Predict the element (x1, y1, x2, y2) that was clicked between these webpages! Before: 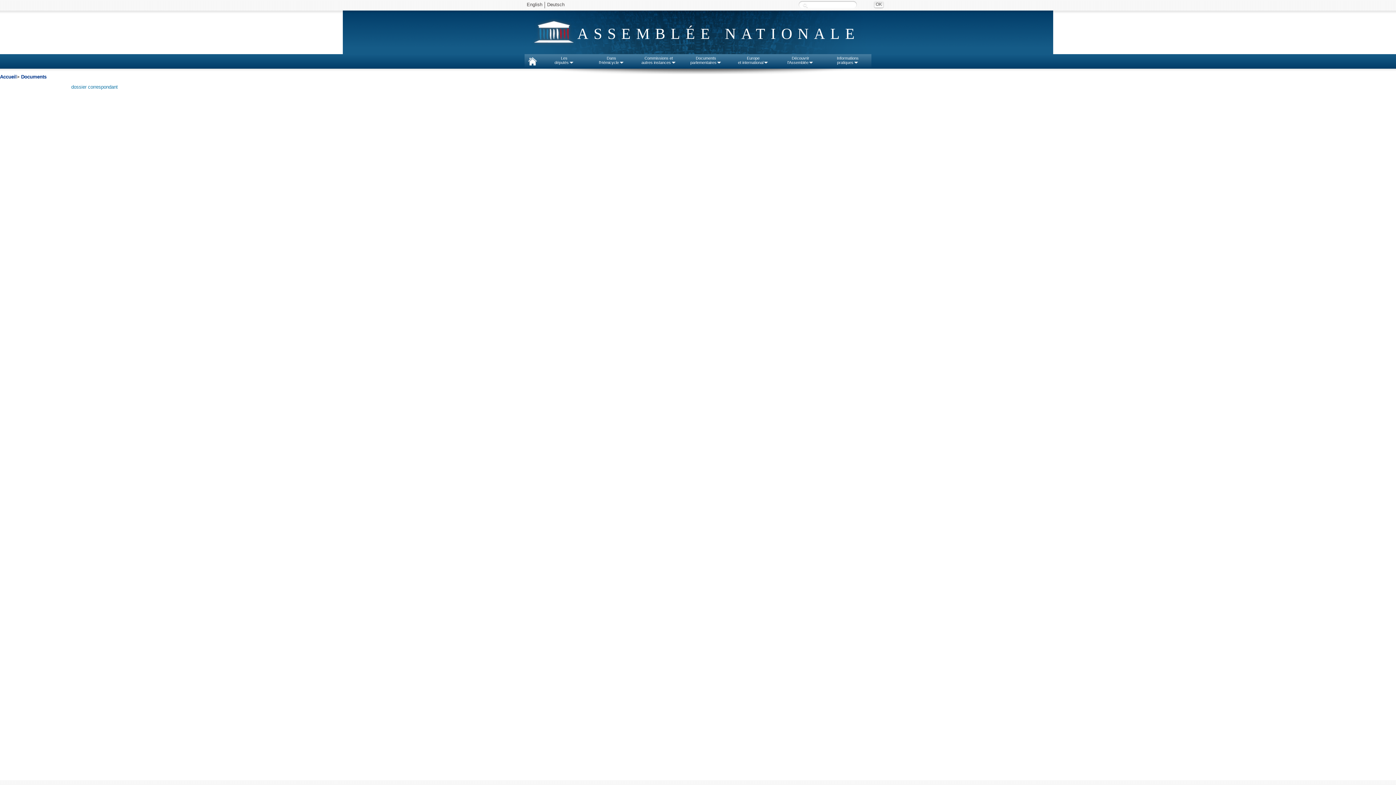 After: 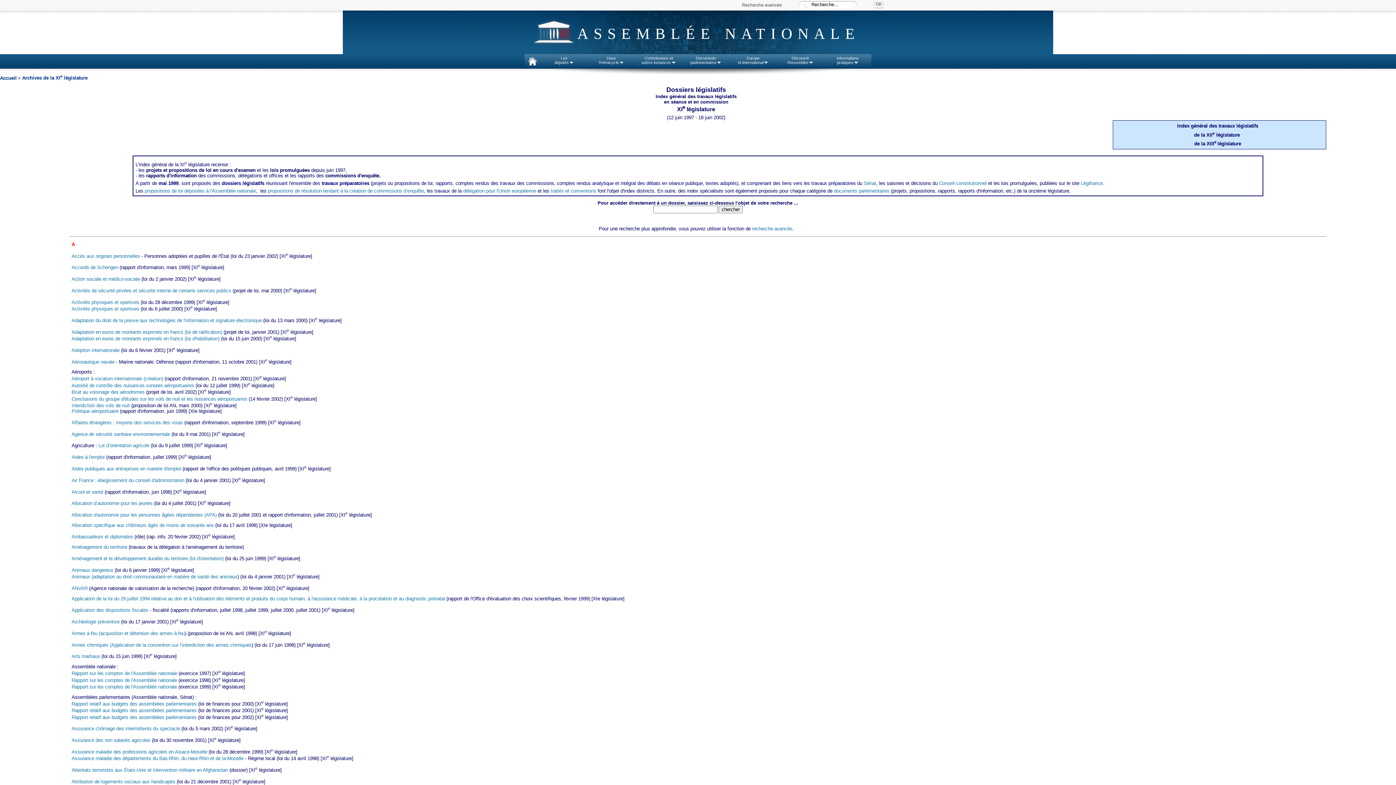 Action: label: Documents bbox: (21, 74, 46, 79)